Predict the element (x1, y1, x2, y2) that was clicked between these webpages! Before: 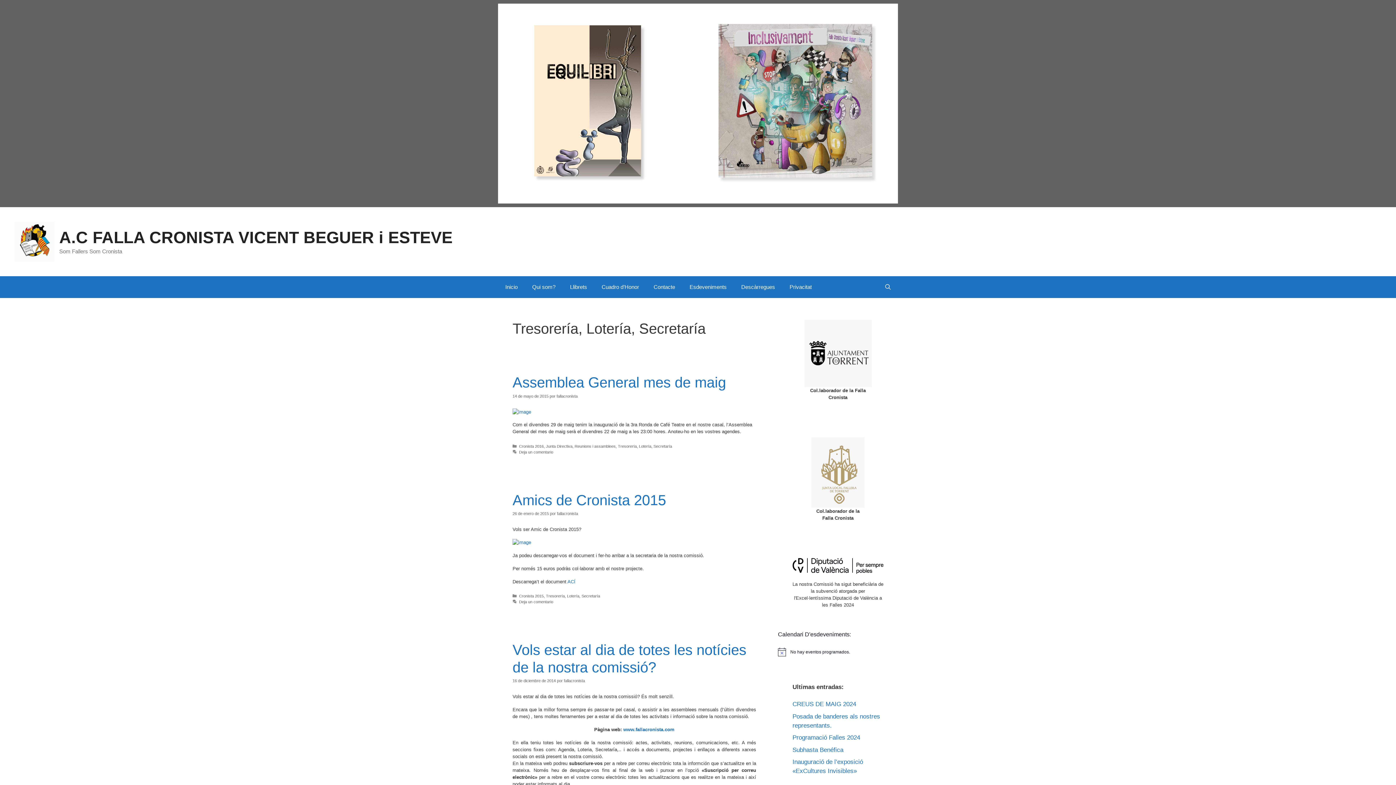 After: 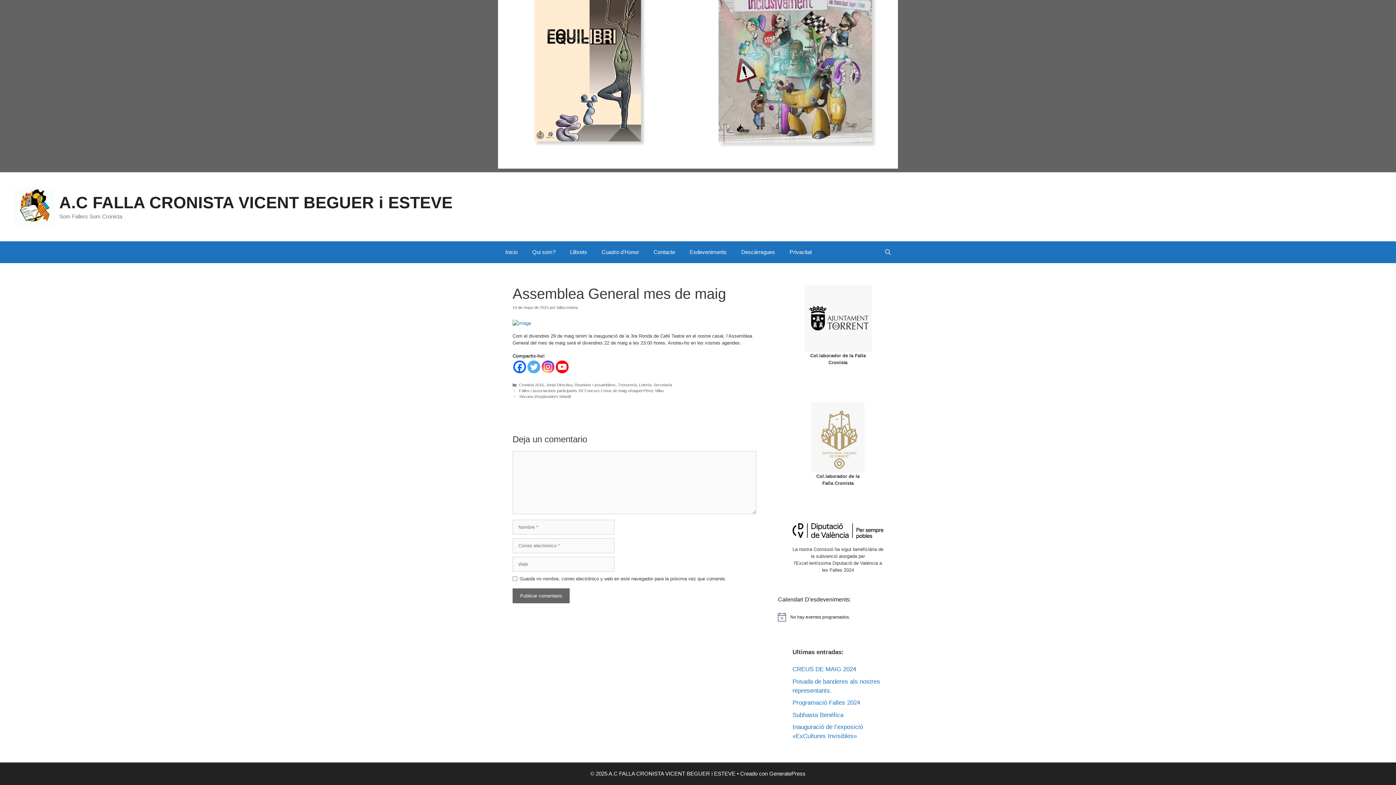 Action: label: Deja un comentario bbox: (519, 450, 553, 454)